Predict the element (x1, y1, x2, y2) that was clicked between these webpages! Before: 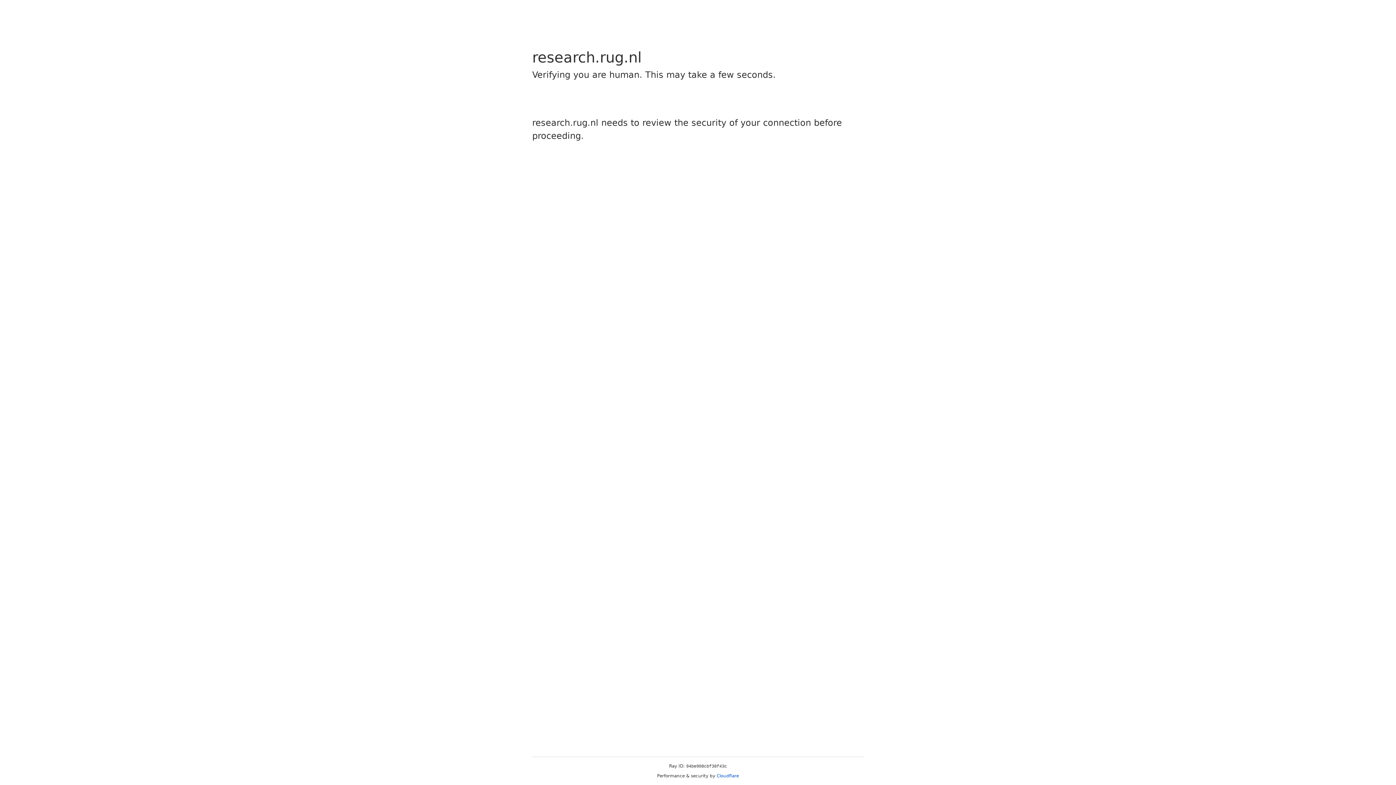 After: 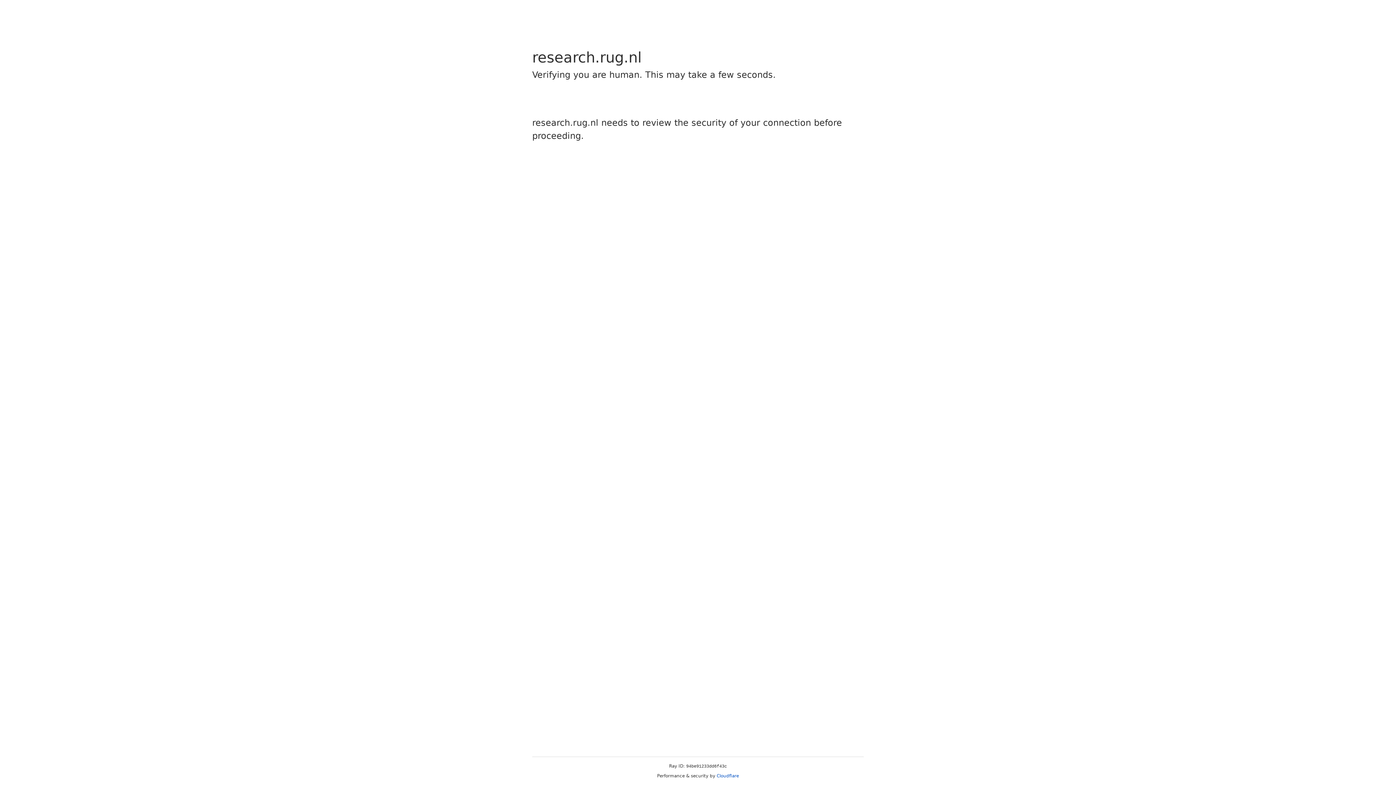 Action: bbox: (716, 773, 739, 778) label: Cloudflare